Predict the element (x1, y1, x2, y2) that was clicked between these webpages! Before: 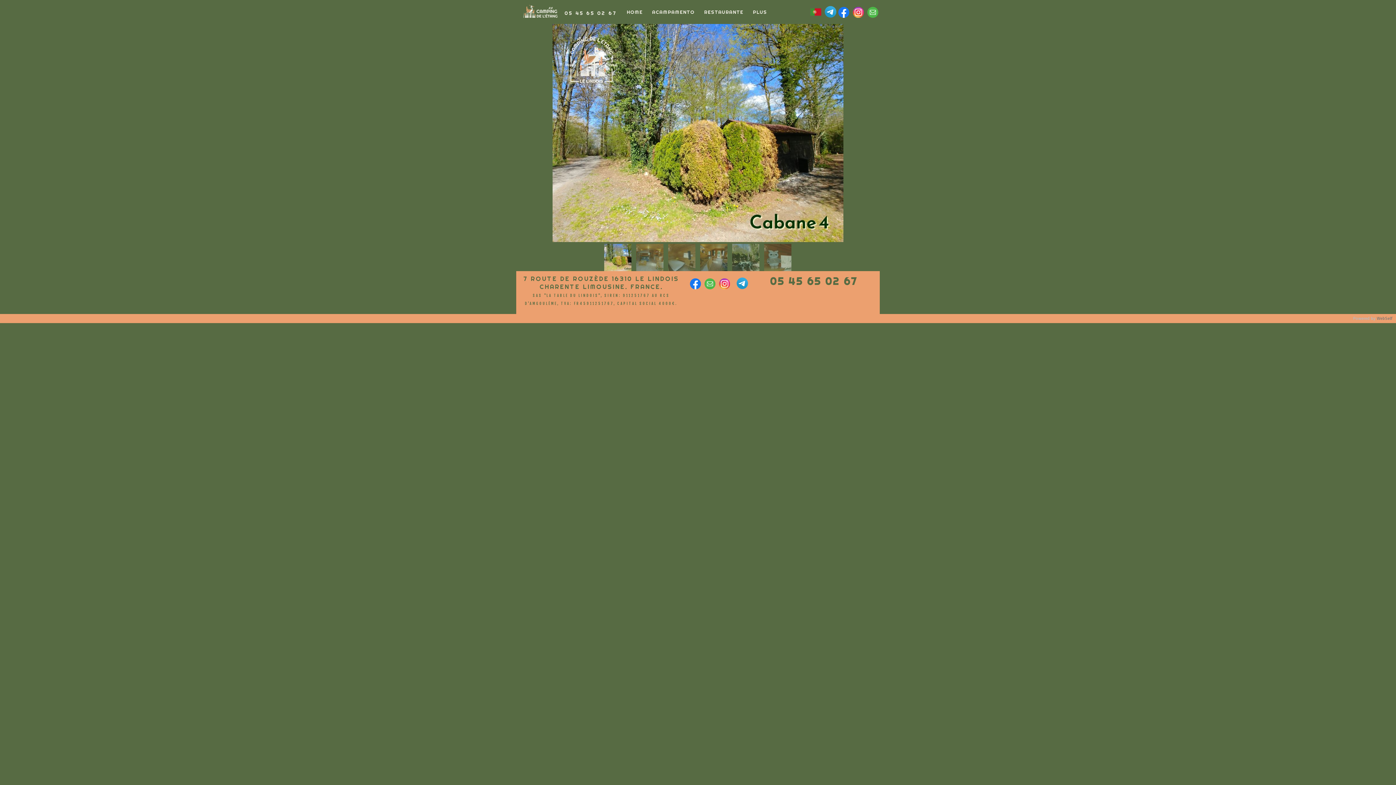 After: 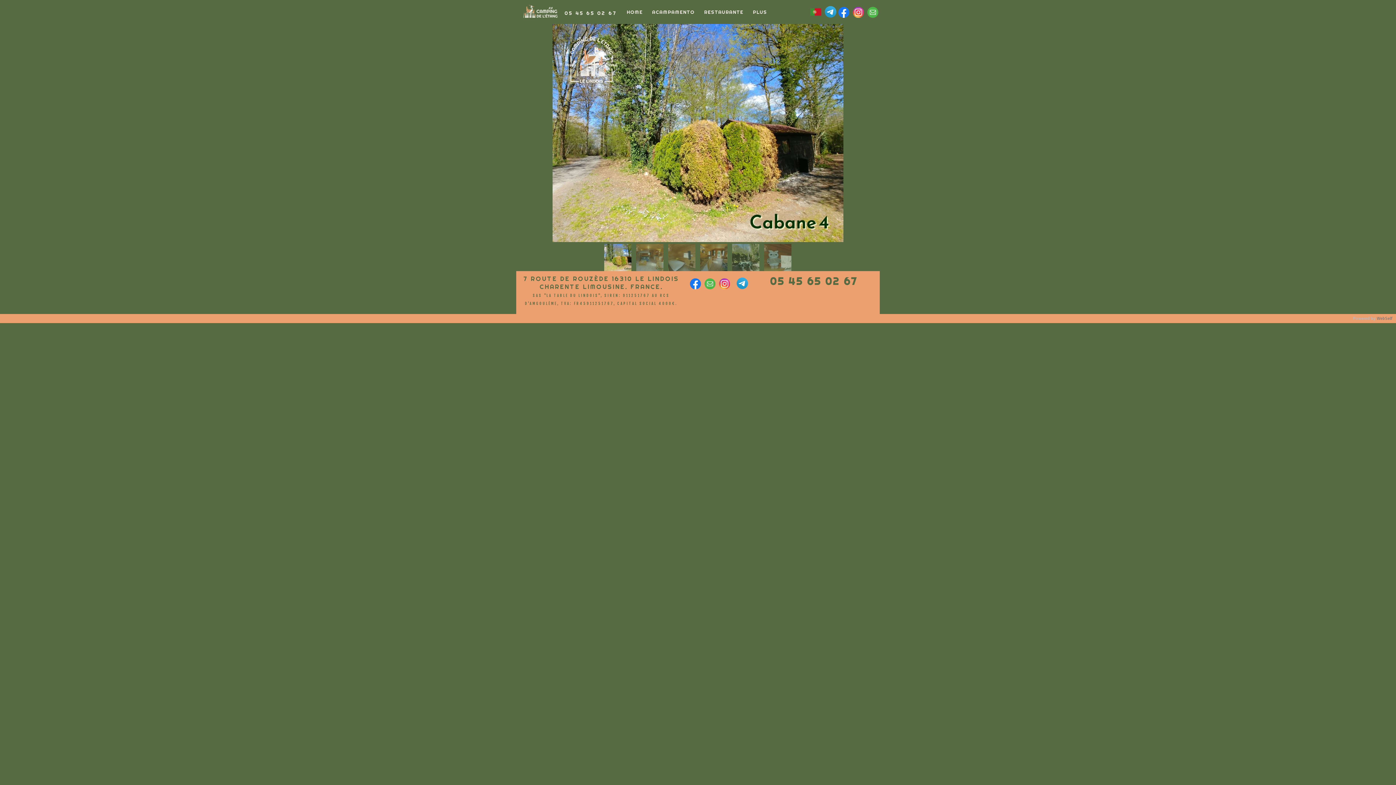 Action: bbox: (704, 278, 715, 289)